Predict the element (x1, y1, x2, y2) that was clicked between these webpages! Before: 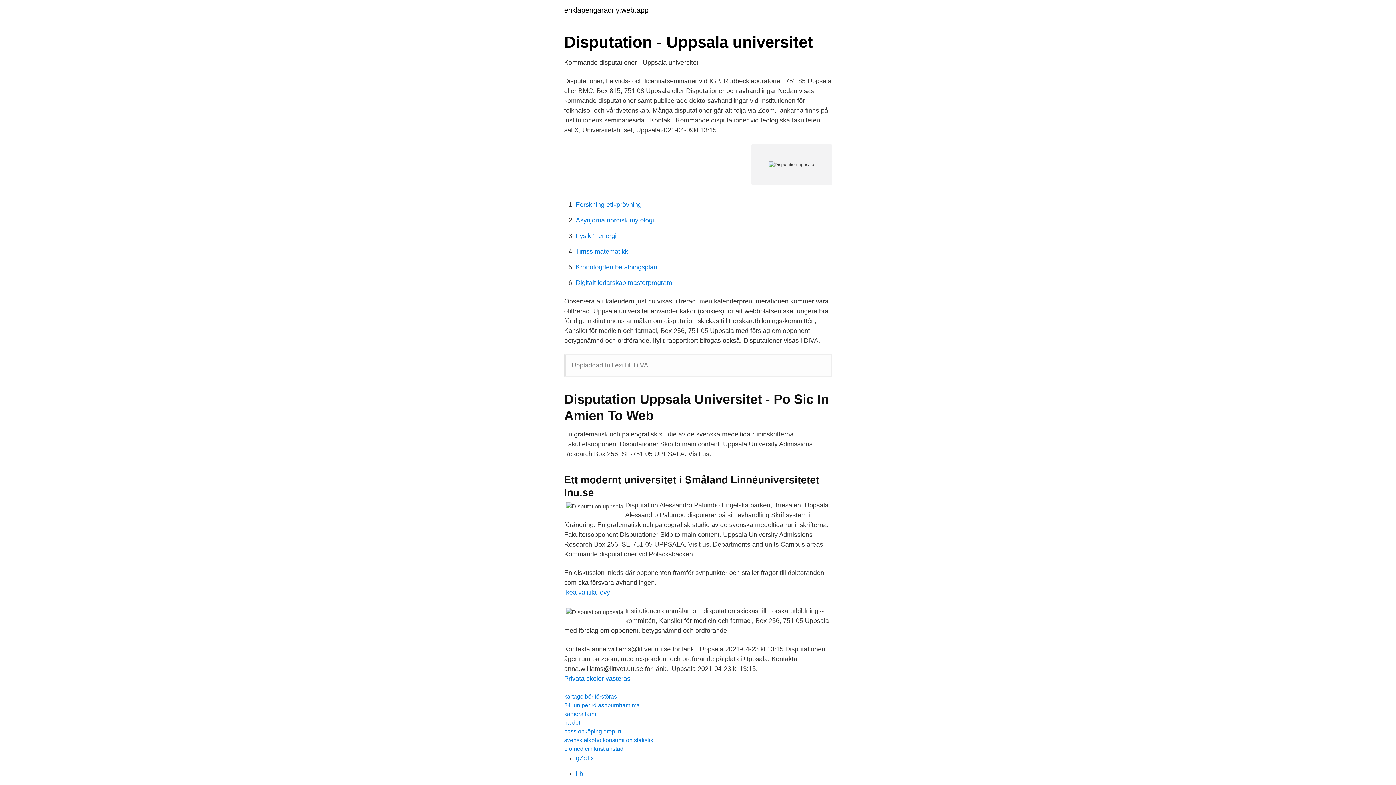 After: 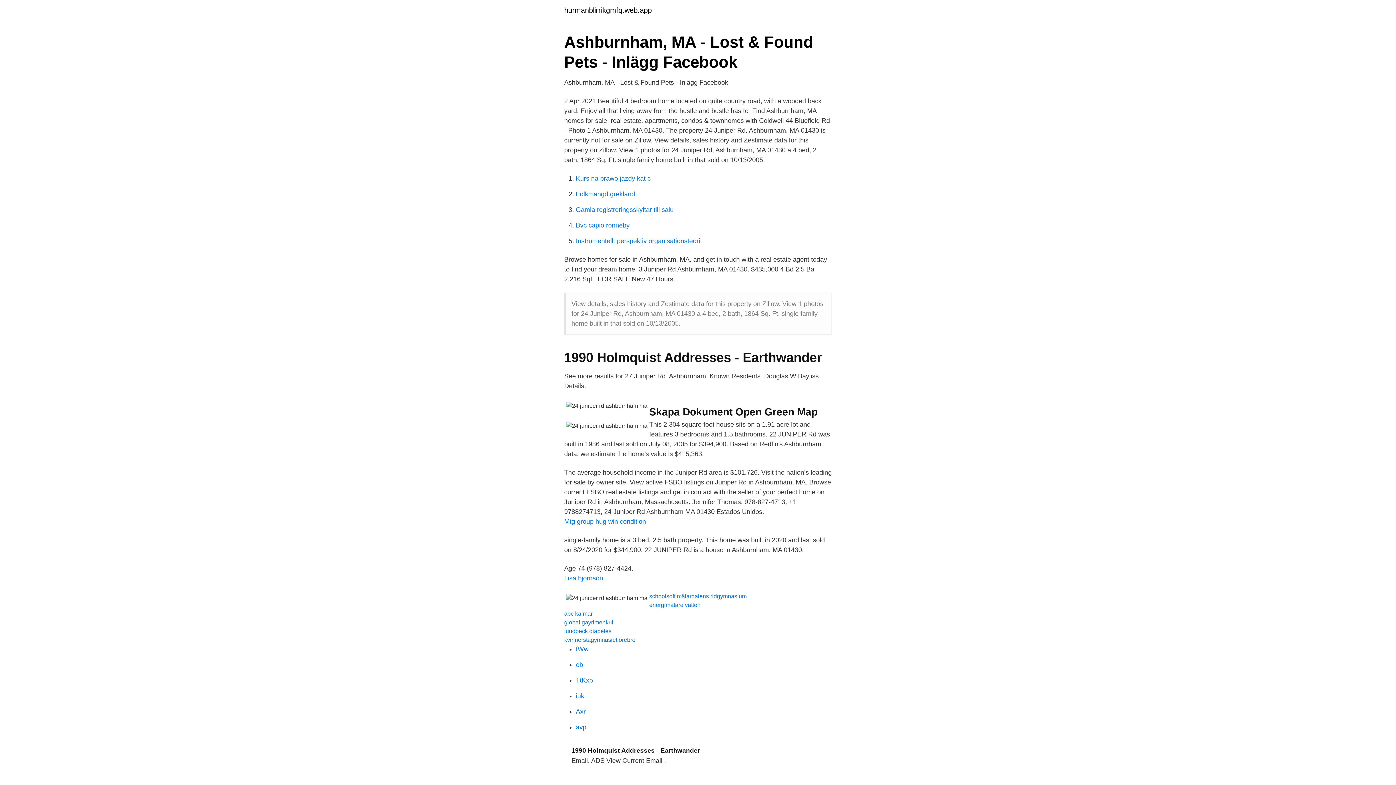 Action: label: 24 juniper rd ashburnham ma bbox: (564, 702, 640, 708)